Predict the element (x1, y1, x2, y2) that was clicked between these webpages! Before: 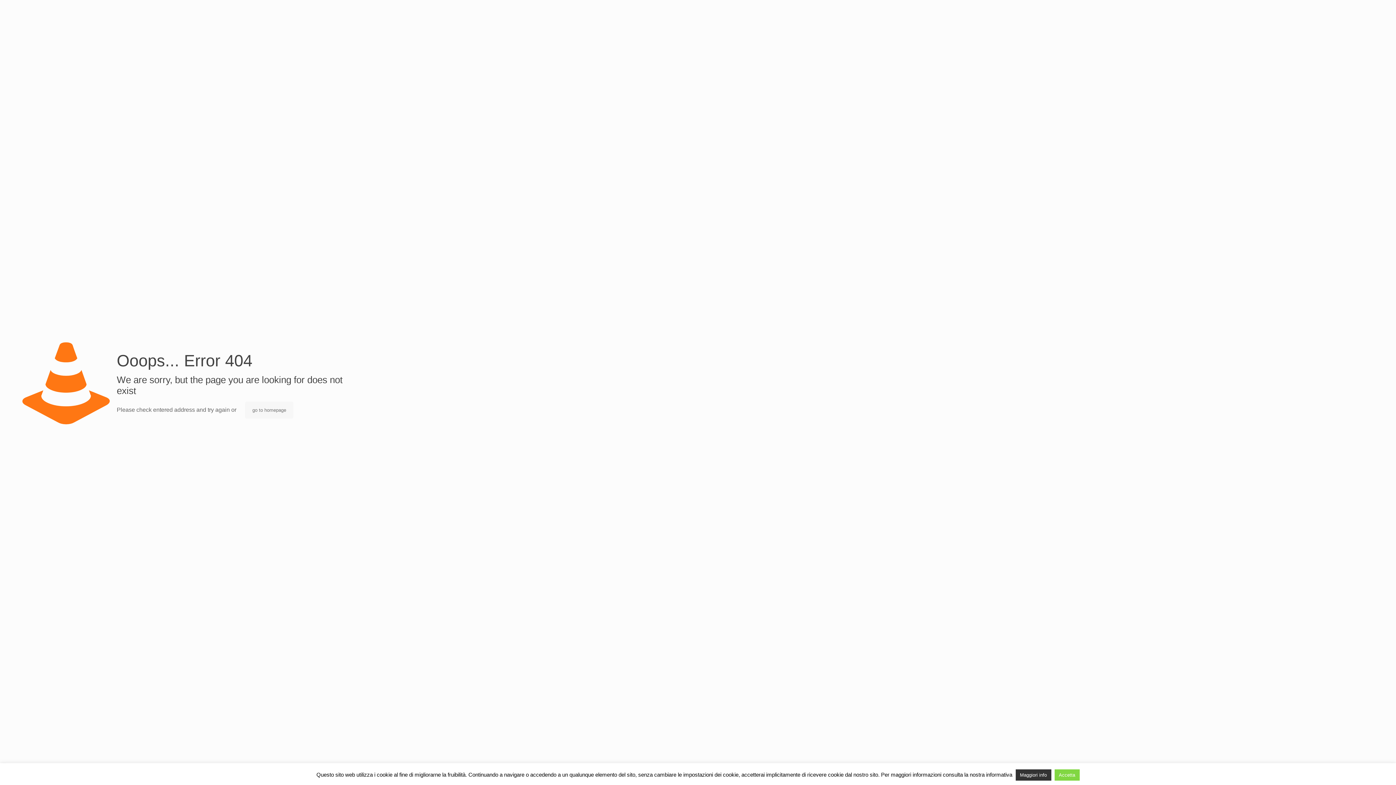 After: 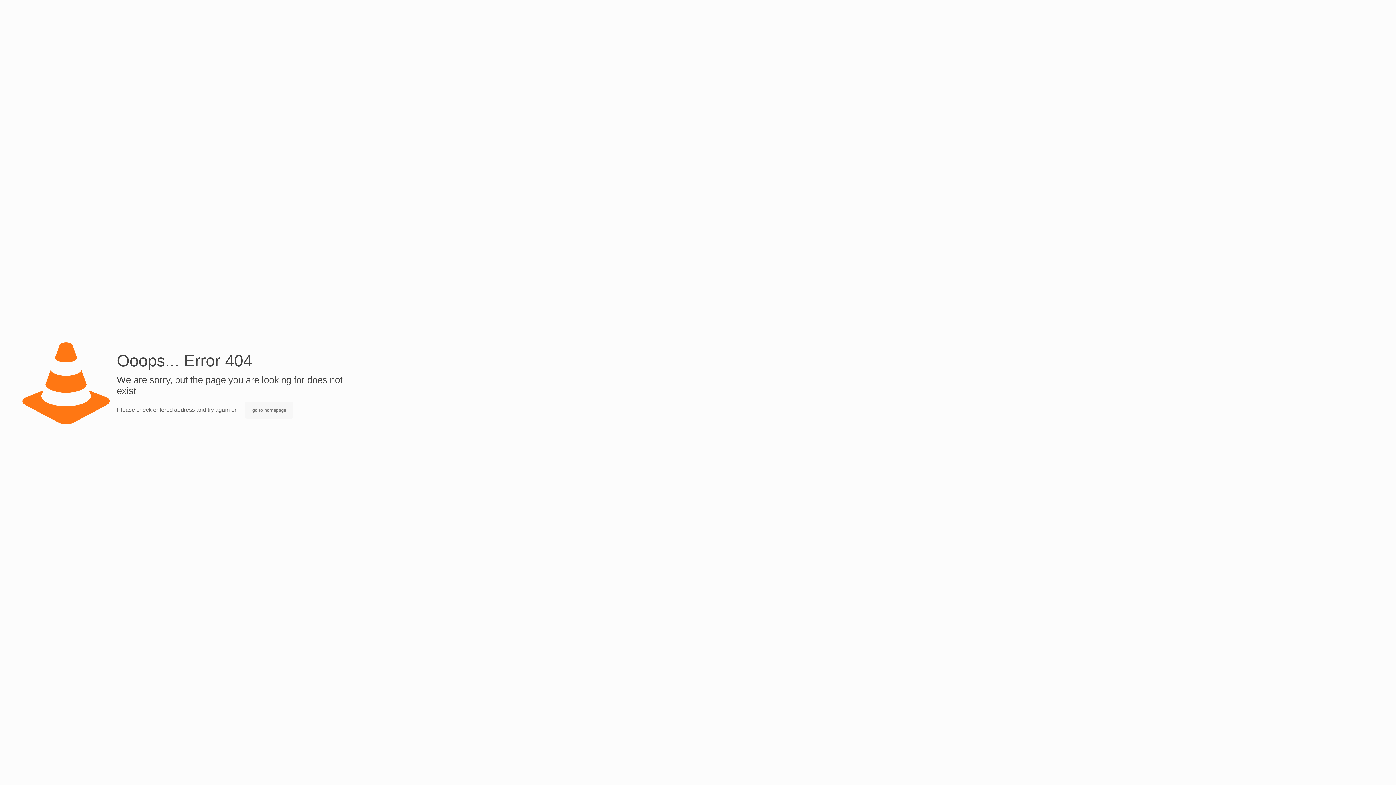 Action: label: Accetta bbox: (1054, 769, 1079, 781)